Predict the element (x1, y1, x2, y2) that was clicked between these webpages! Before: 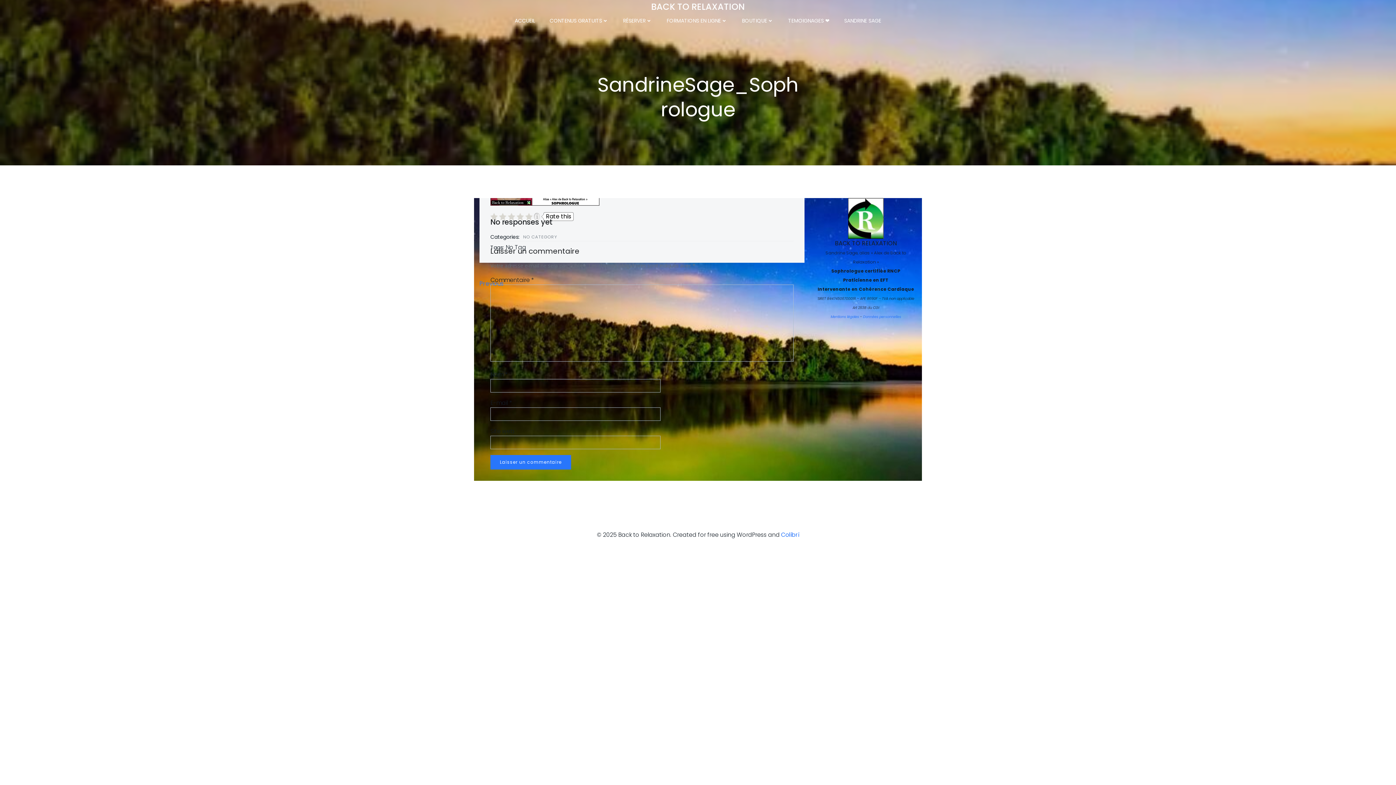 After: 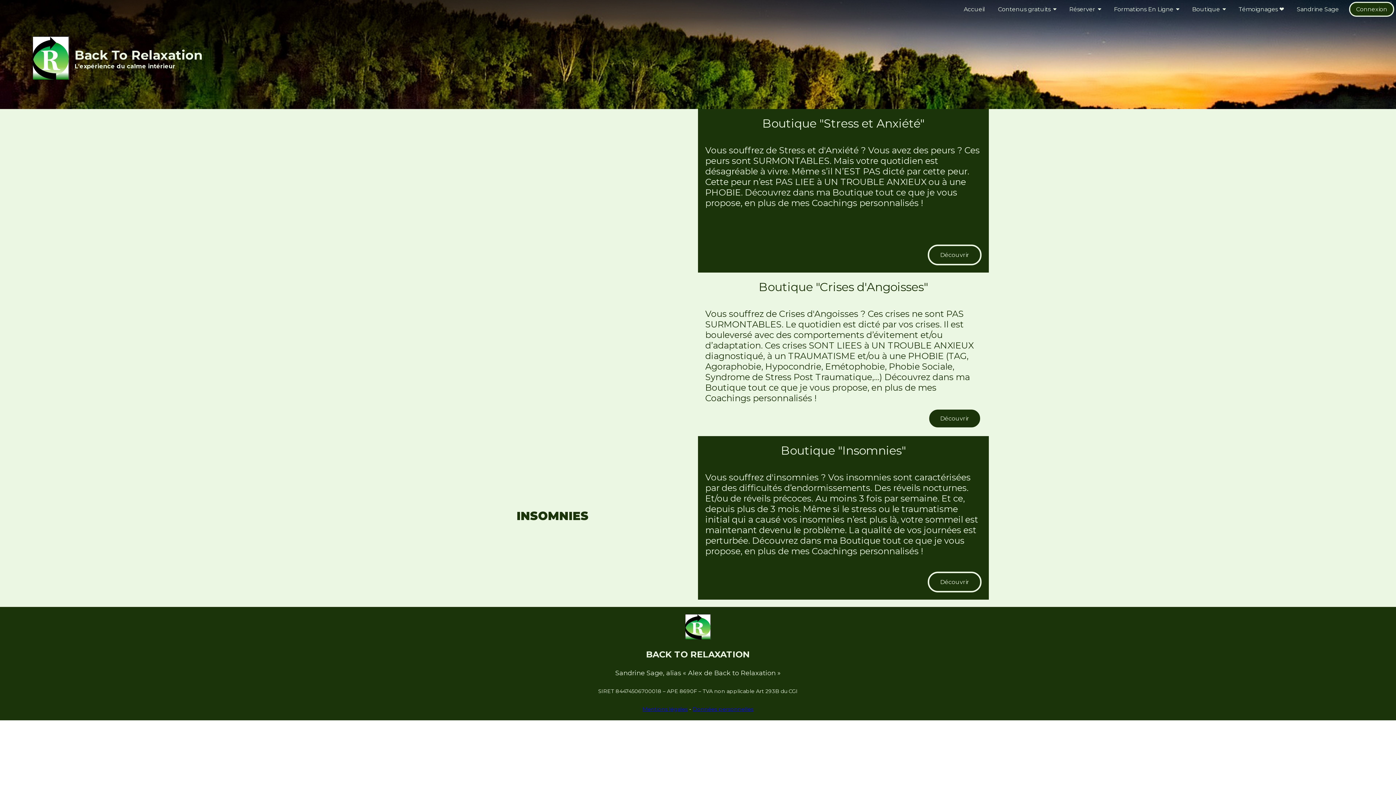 Action: label: BOUTIQUE bbox: (742, 17, 773, 24)